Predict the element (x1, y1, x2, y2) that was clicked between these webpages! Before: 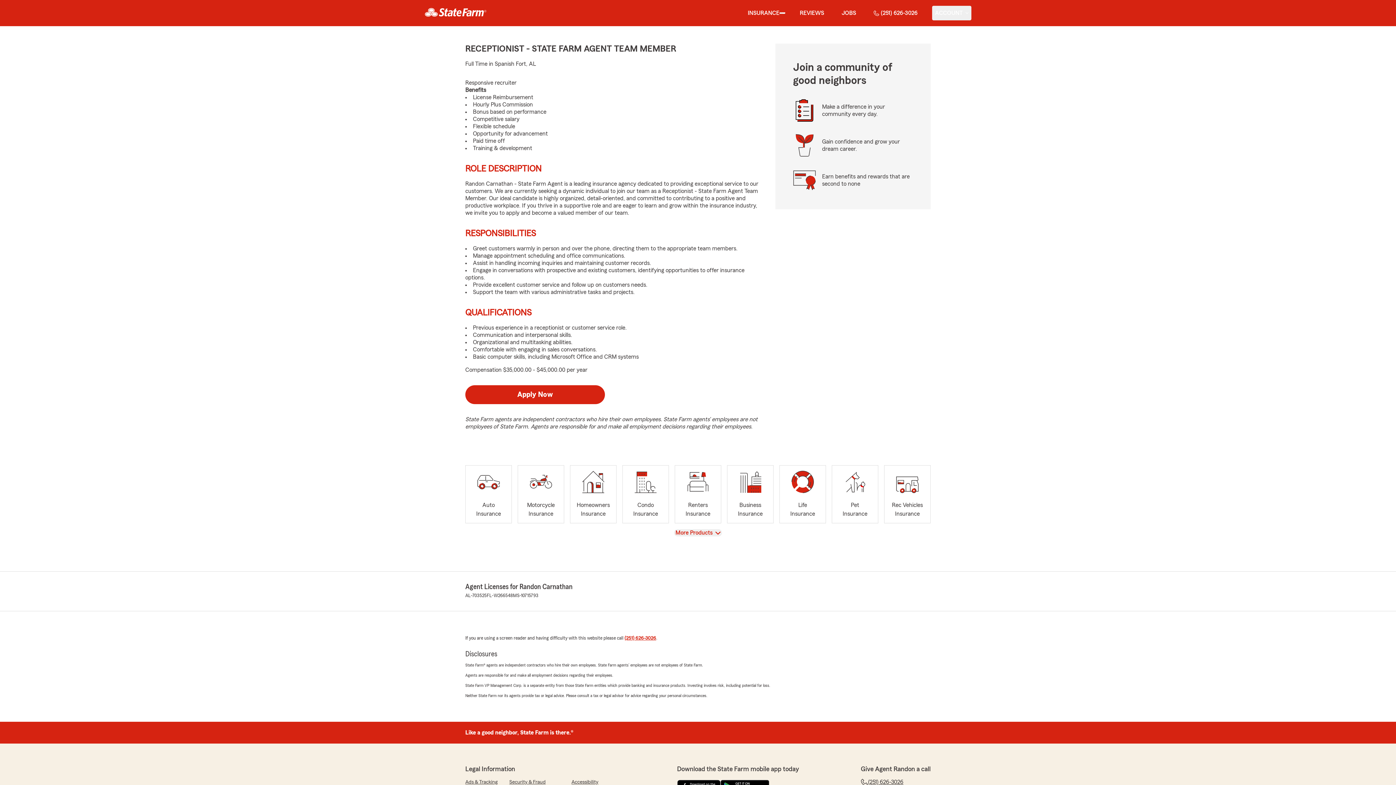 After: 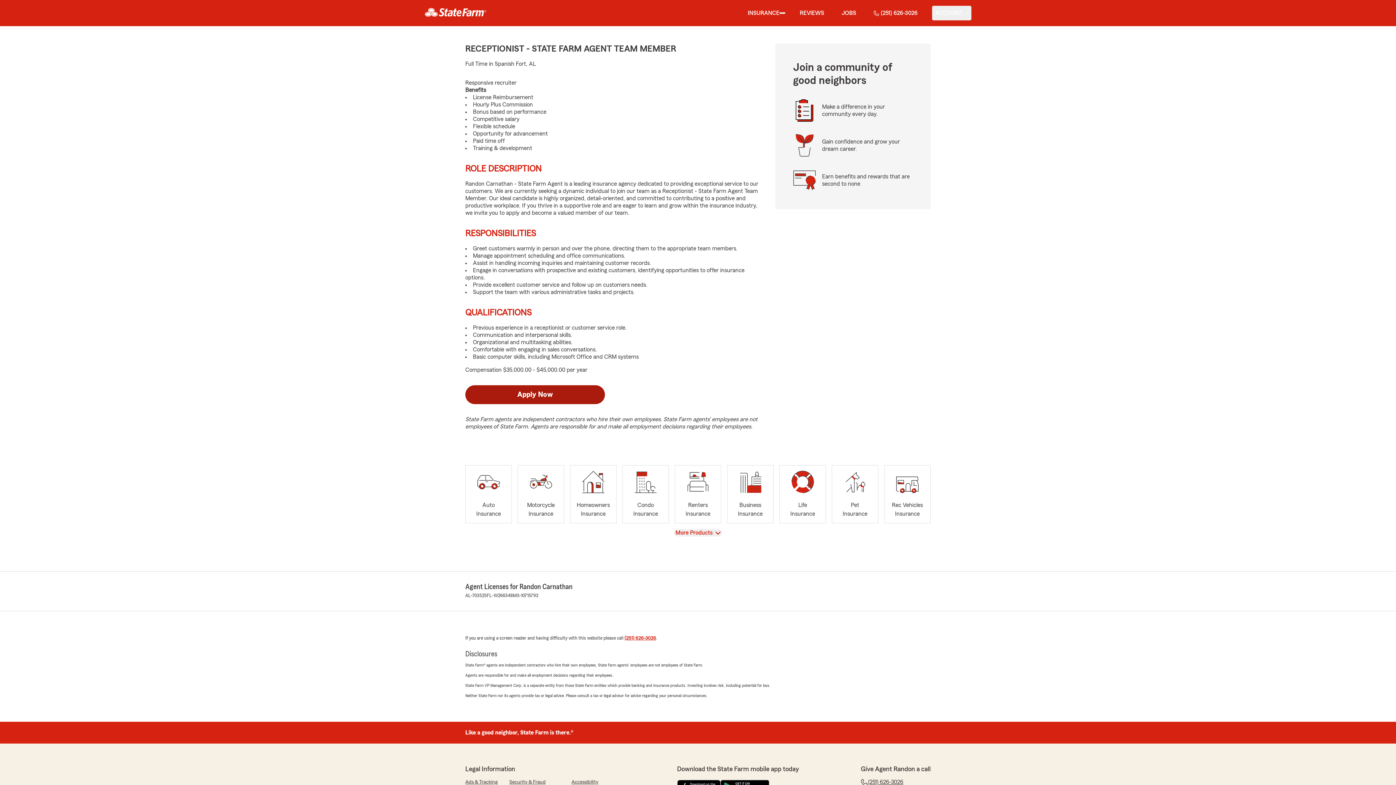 Action: bbox: (465, 385, 605, 404) label: Apply Now